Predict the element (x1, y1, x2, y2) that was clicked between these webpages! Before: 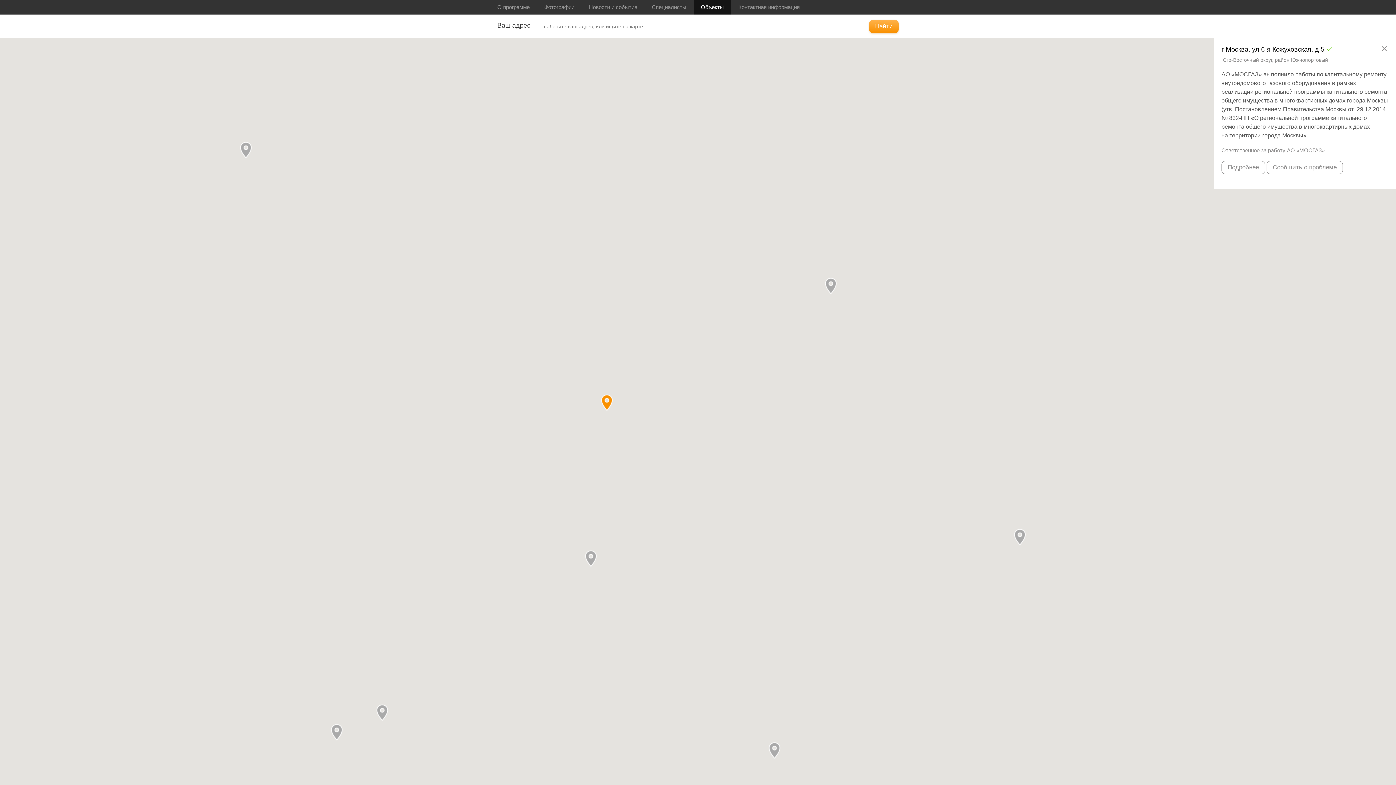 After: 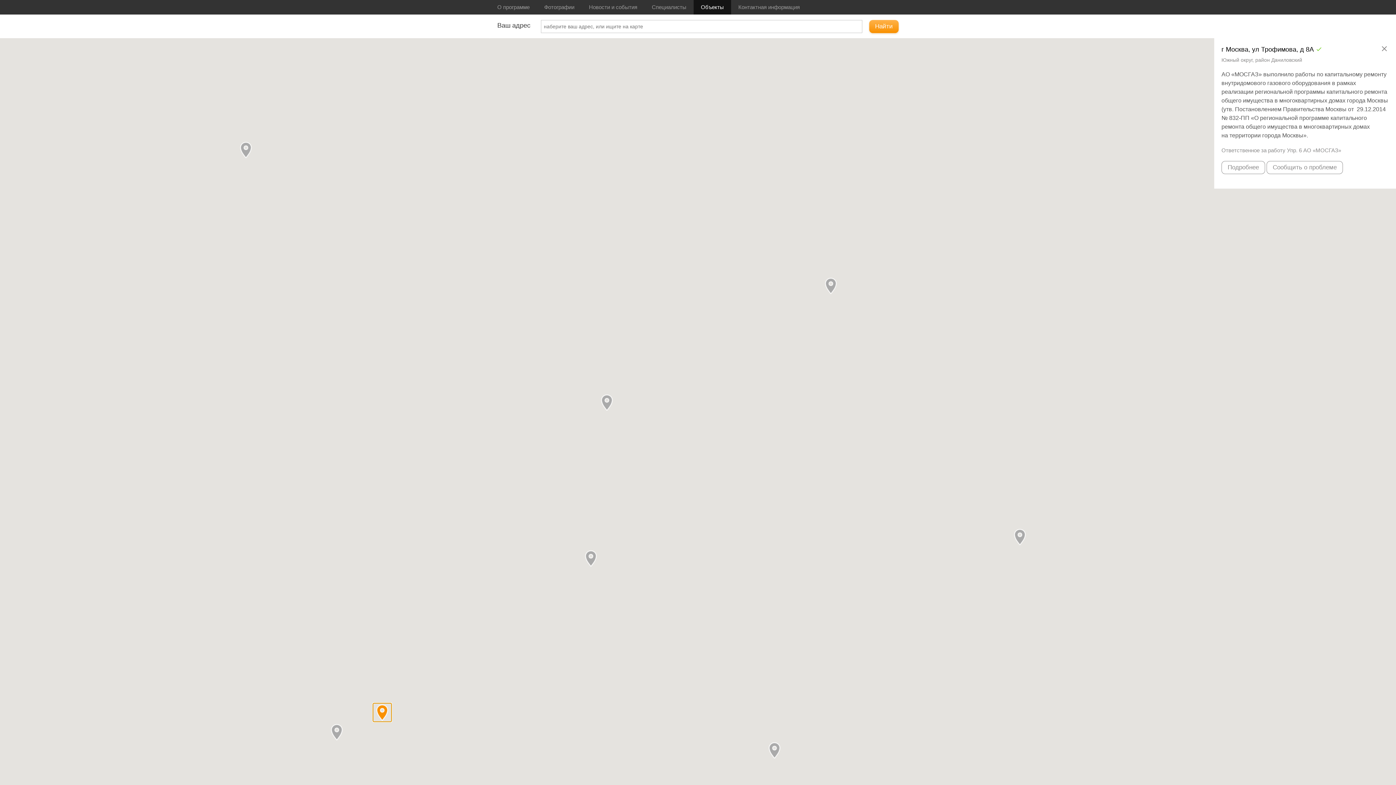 Action: bbox: (373, 703, 391, 722)